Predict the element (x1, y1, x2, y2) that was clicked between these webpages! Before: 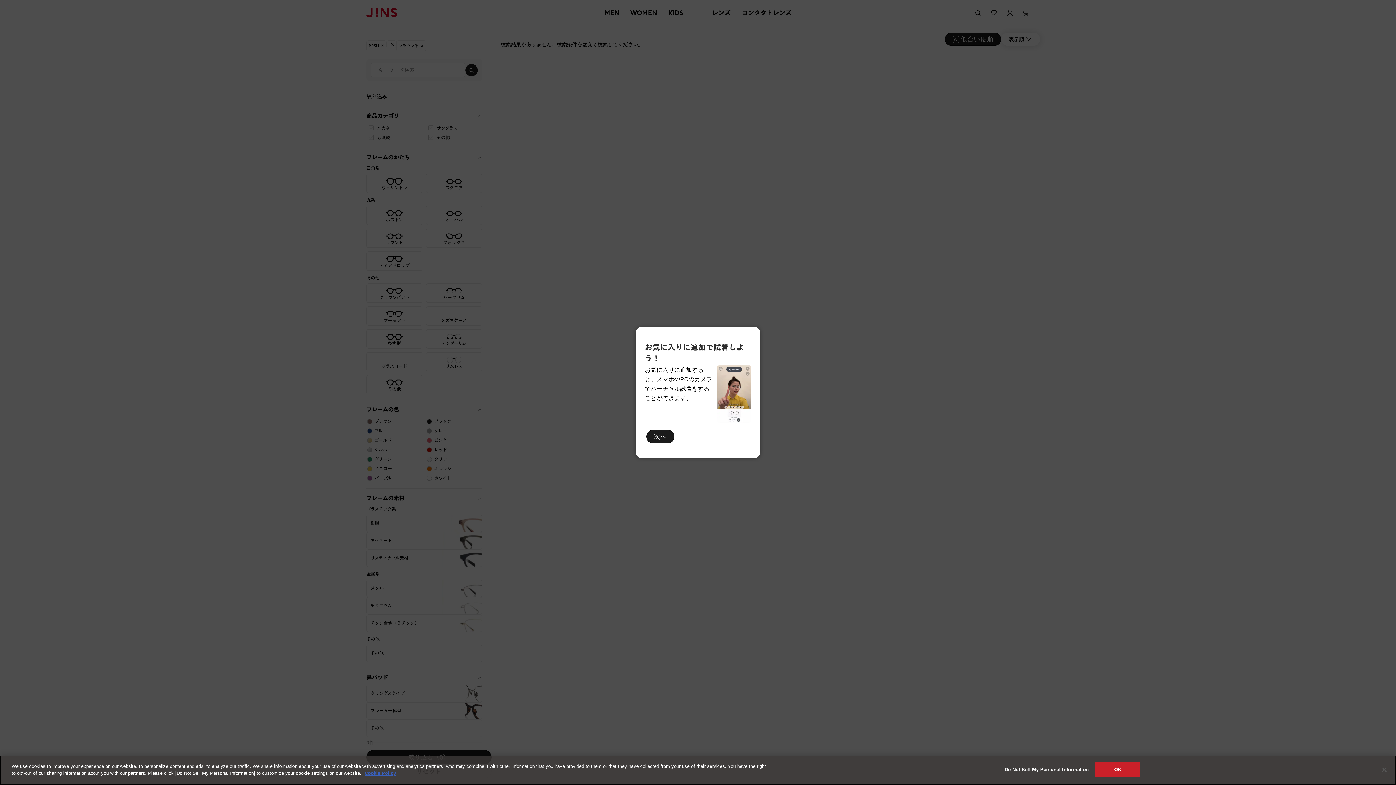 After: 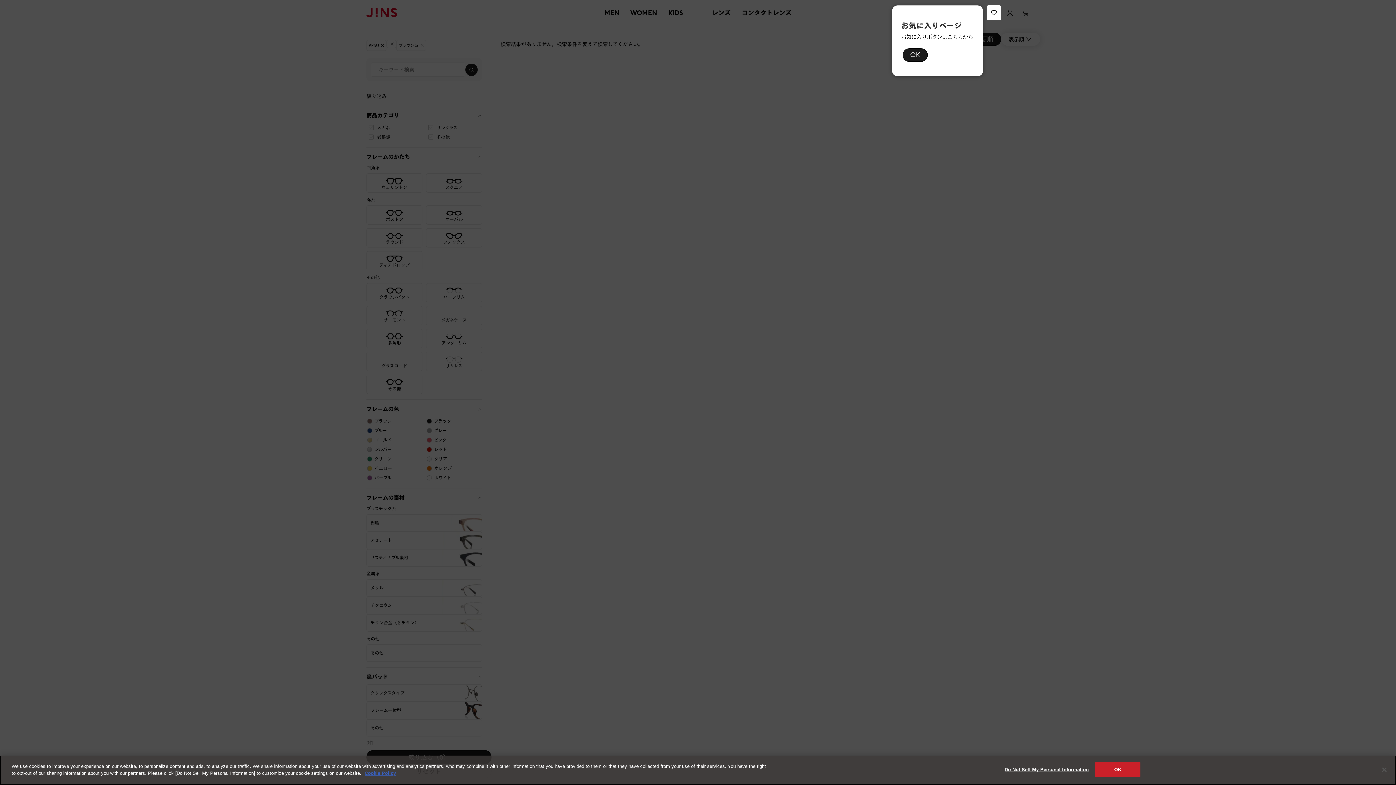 Action: label: 次へ bbox: (646, 430, 674, 443)